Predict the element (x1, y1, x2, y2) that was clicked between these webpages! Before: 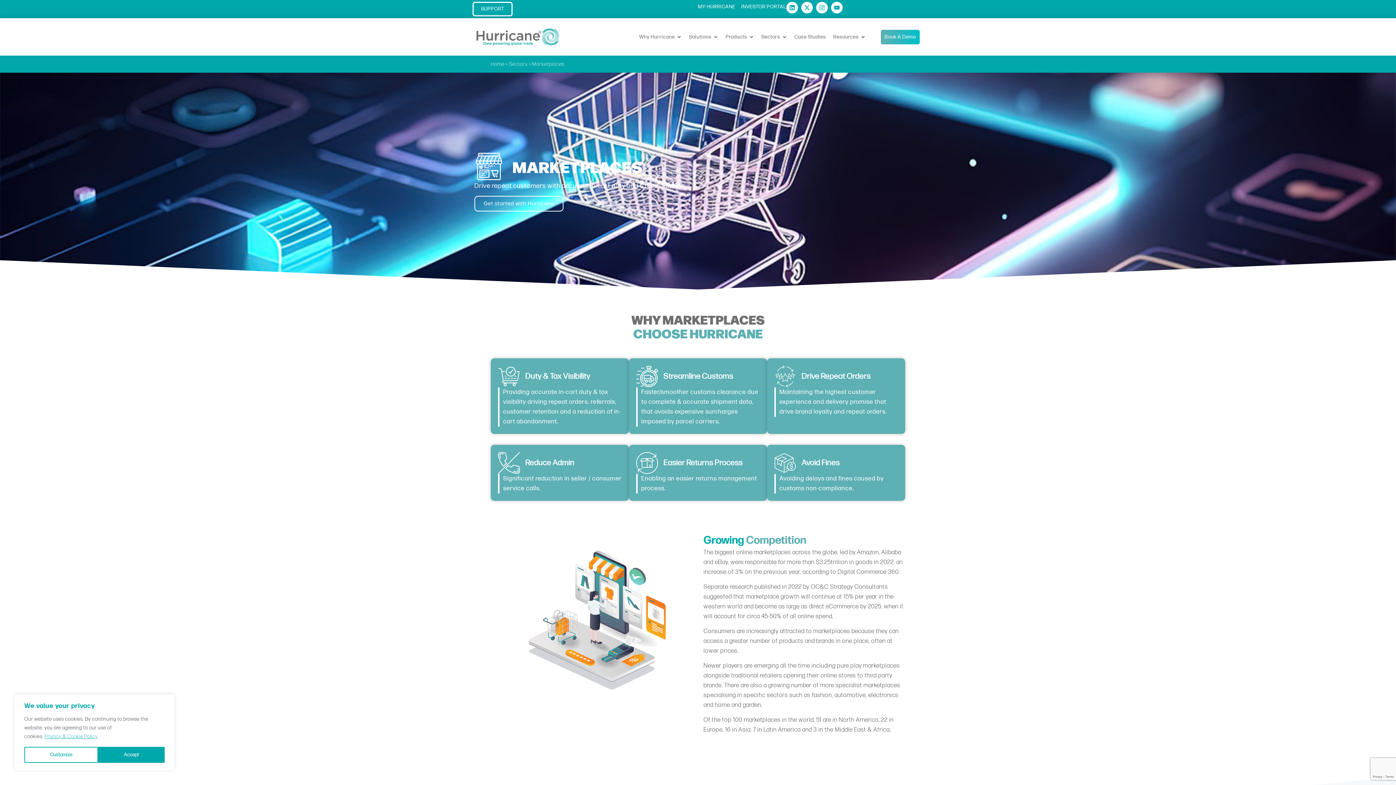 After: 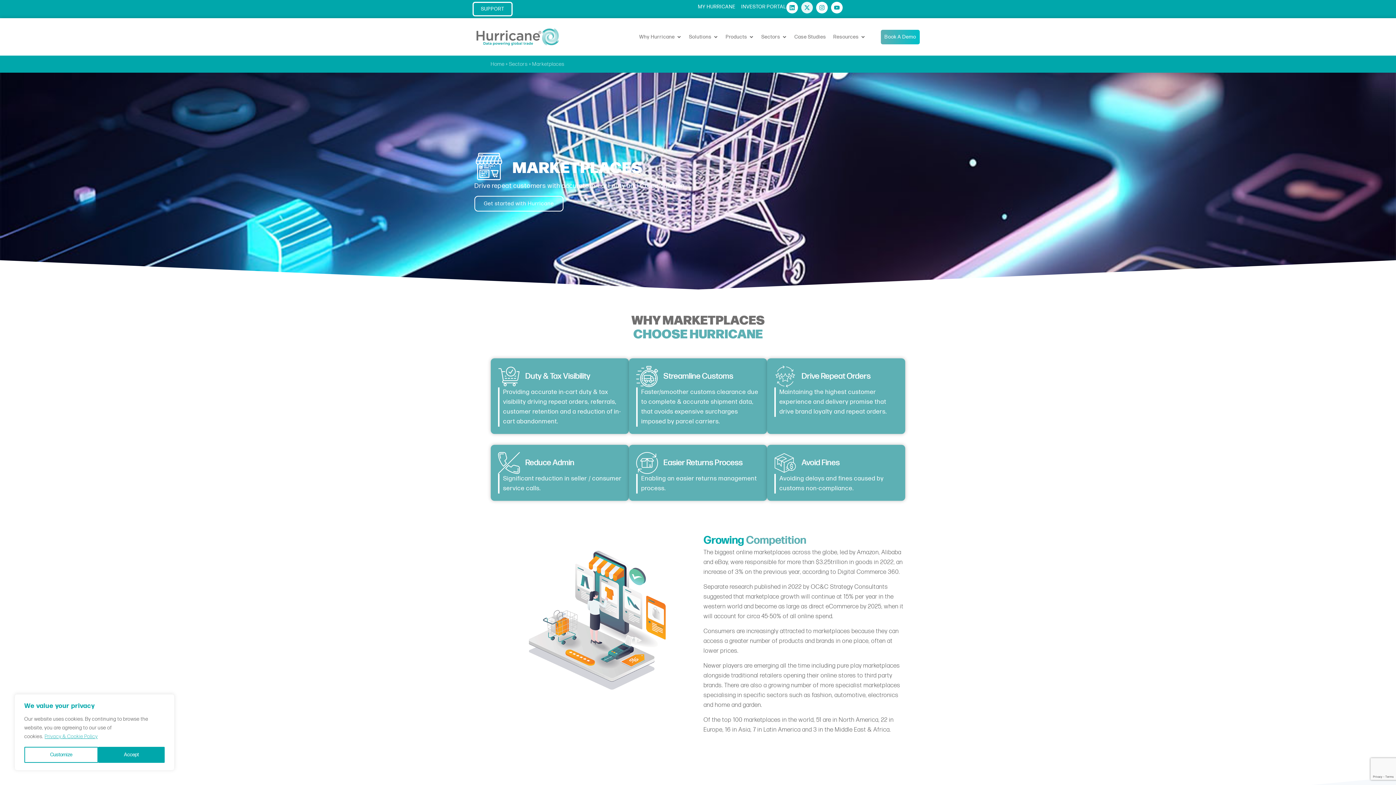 Action: label: X-twitter bbox: (801, 1, 813, 13)